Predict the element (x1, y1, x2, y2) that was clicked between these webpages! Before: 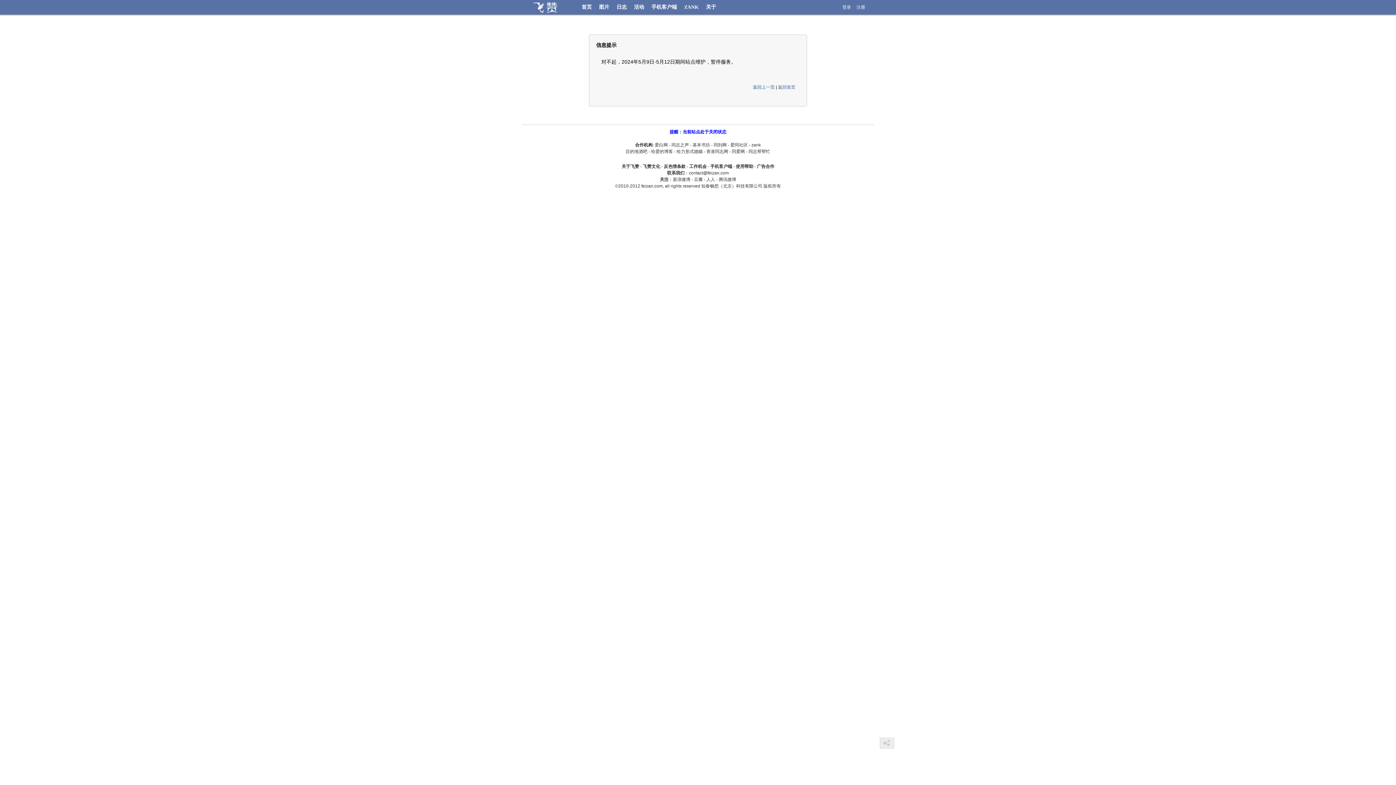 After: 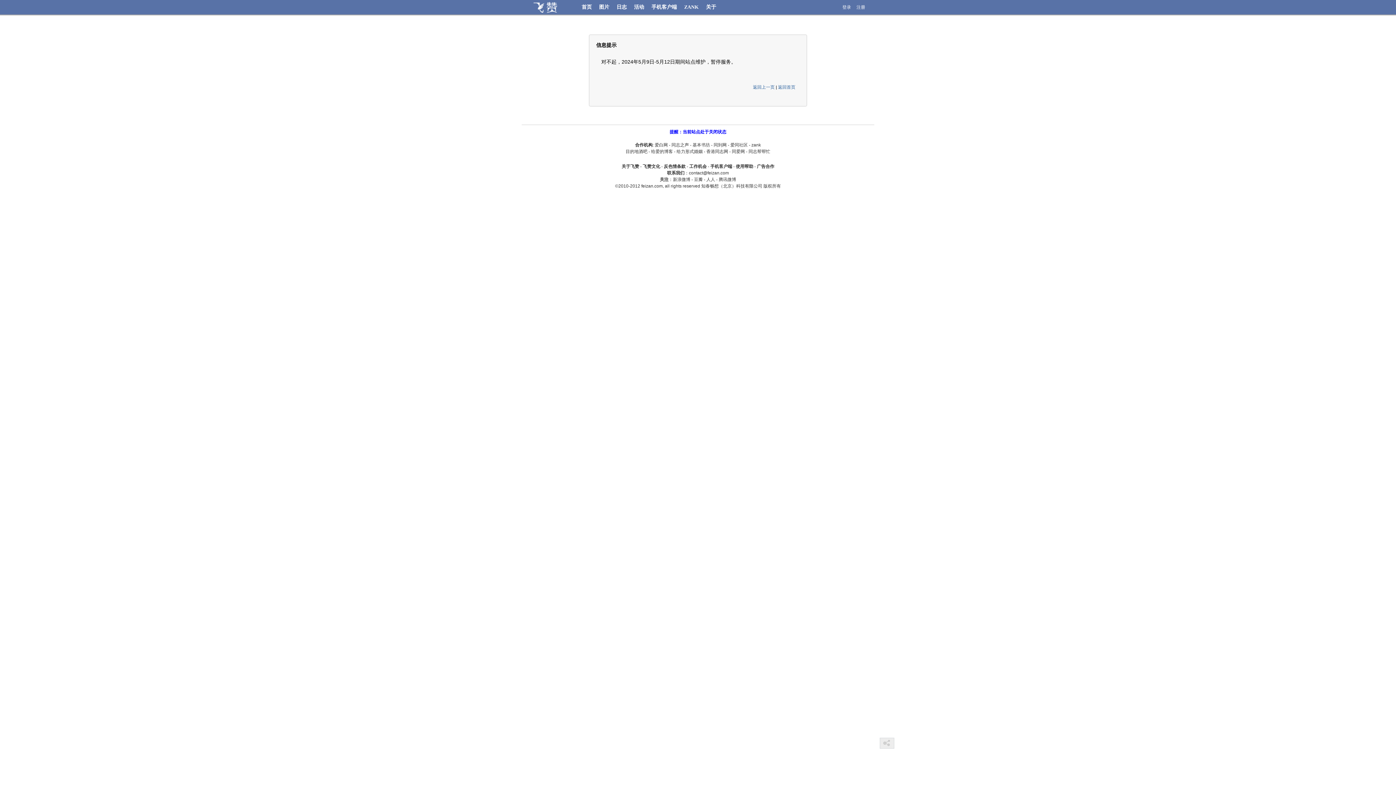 Action: bbox: (529, 0, 561, 14)